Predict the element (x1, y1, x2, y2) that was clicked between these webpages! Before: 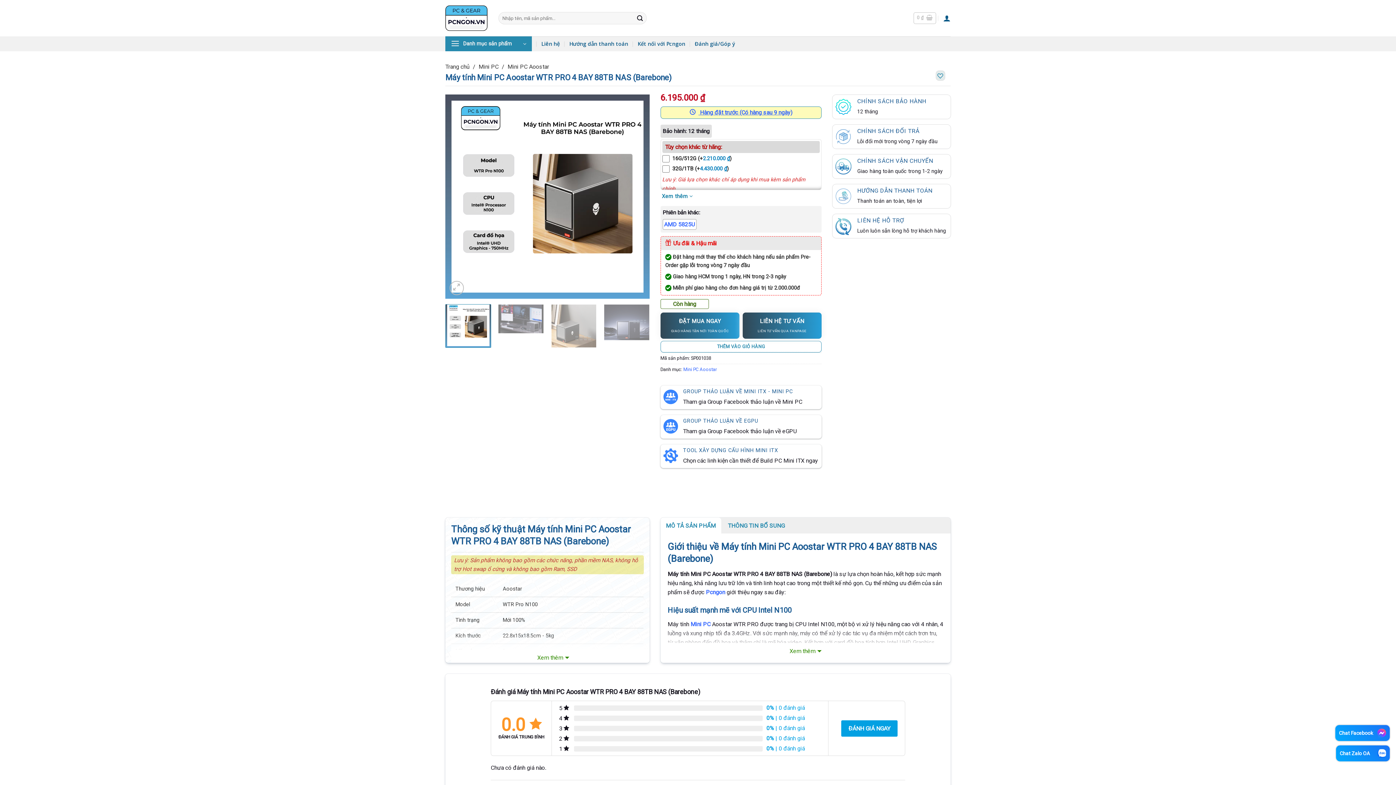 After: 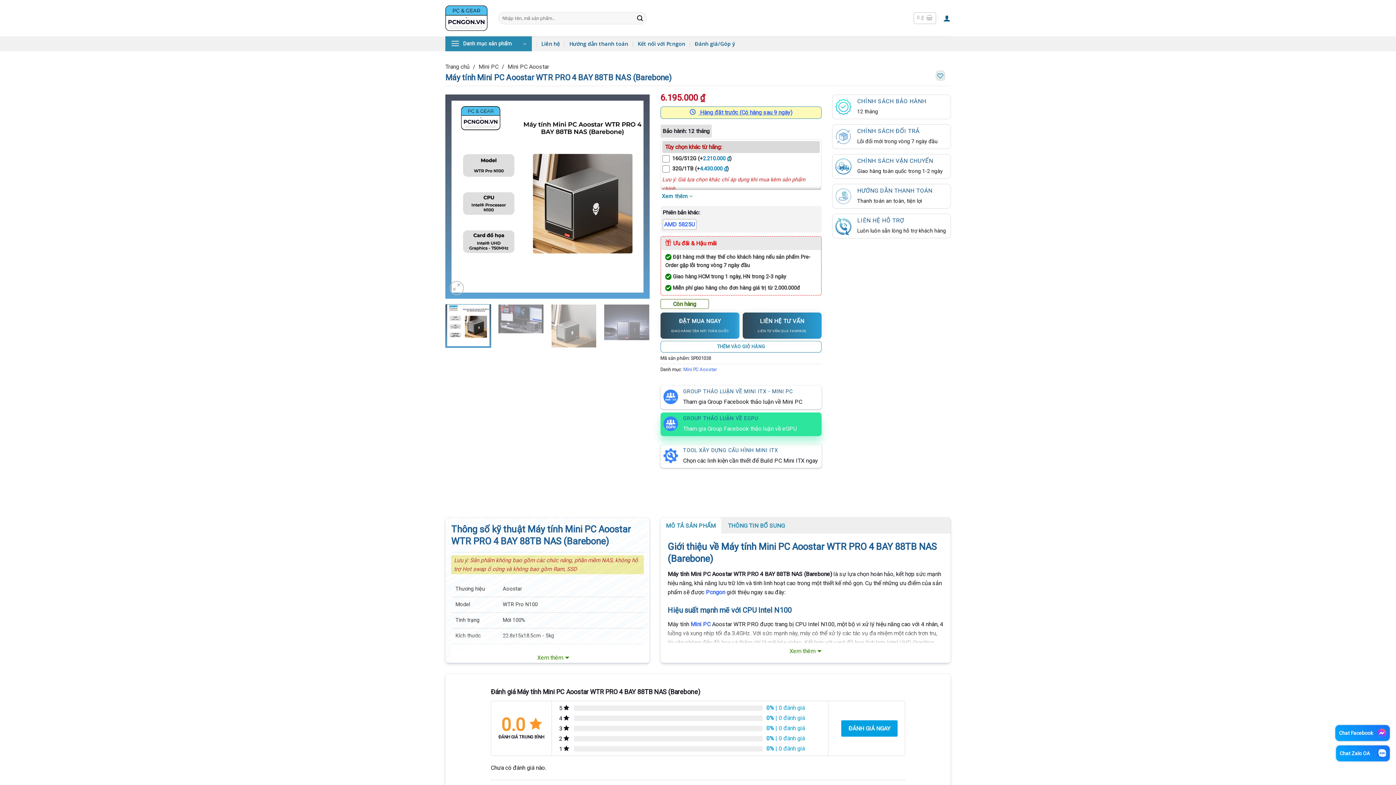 Action: label: GROUP THẢO LUẬN VỀ EGPU

Tham gia Group Facebook thảo luận về eGPU bbox: (660, 415, 821, 438)